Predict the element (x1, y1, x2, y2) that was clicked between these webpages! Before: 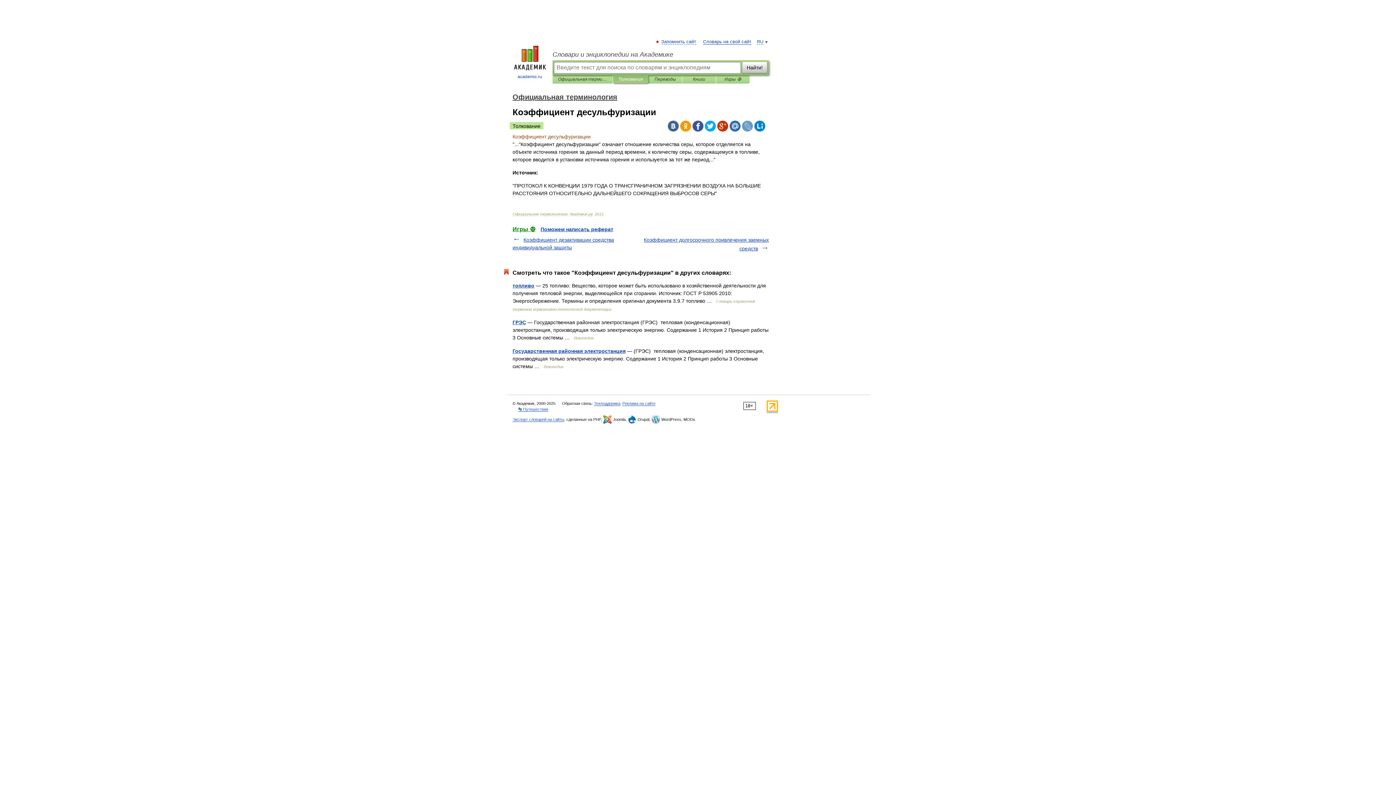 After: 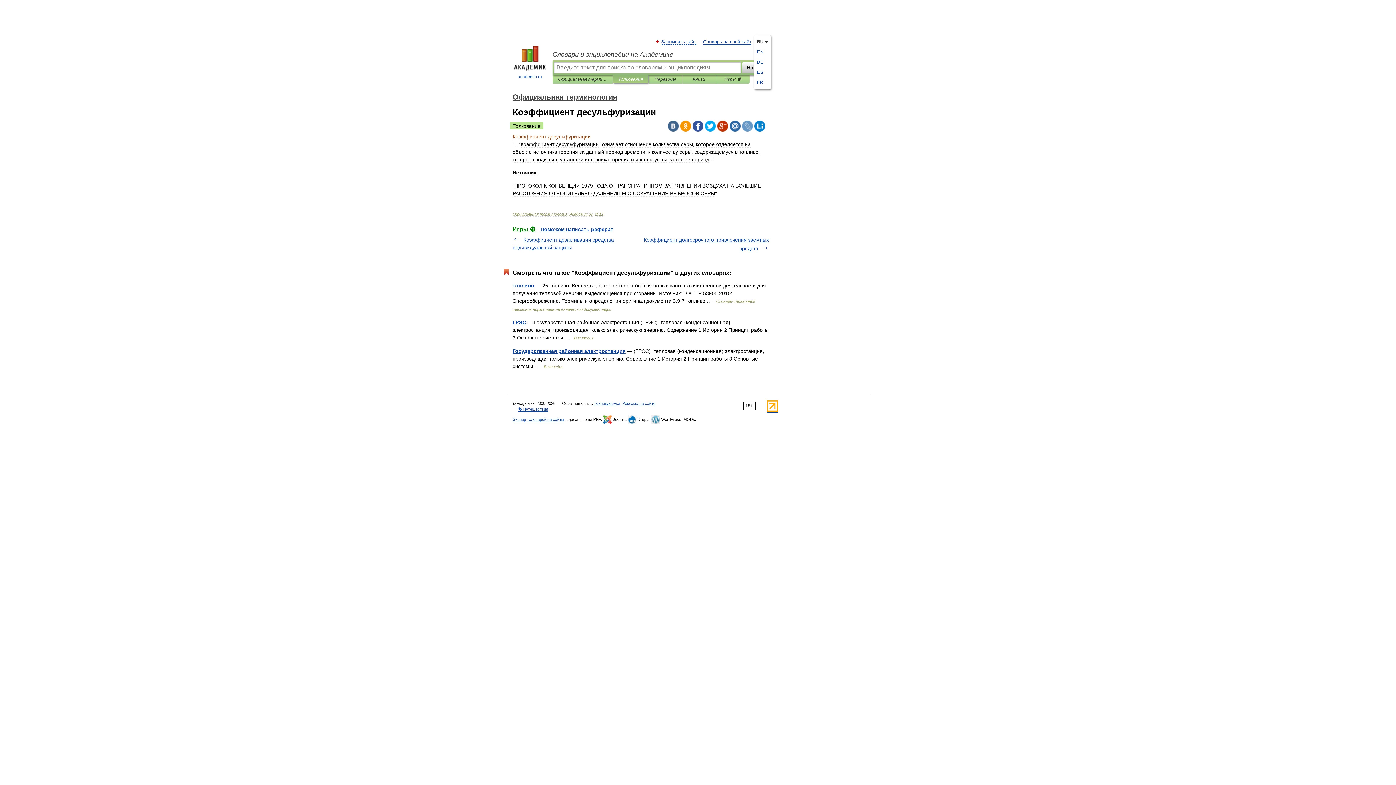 Action: bbox: (757, 39, 763, 44) label: RU